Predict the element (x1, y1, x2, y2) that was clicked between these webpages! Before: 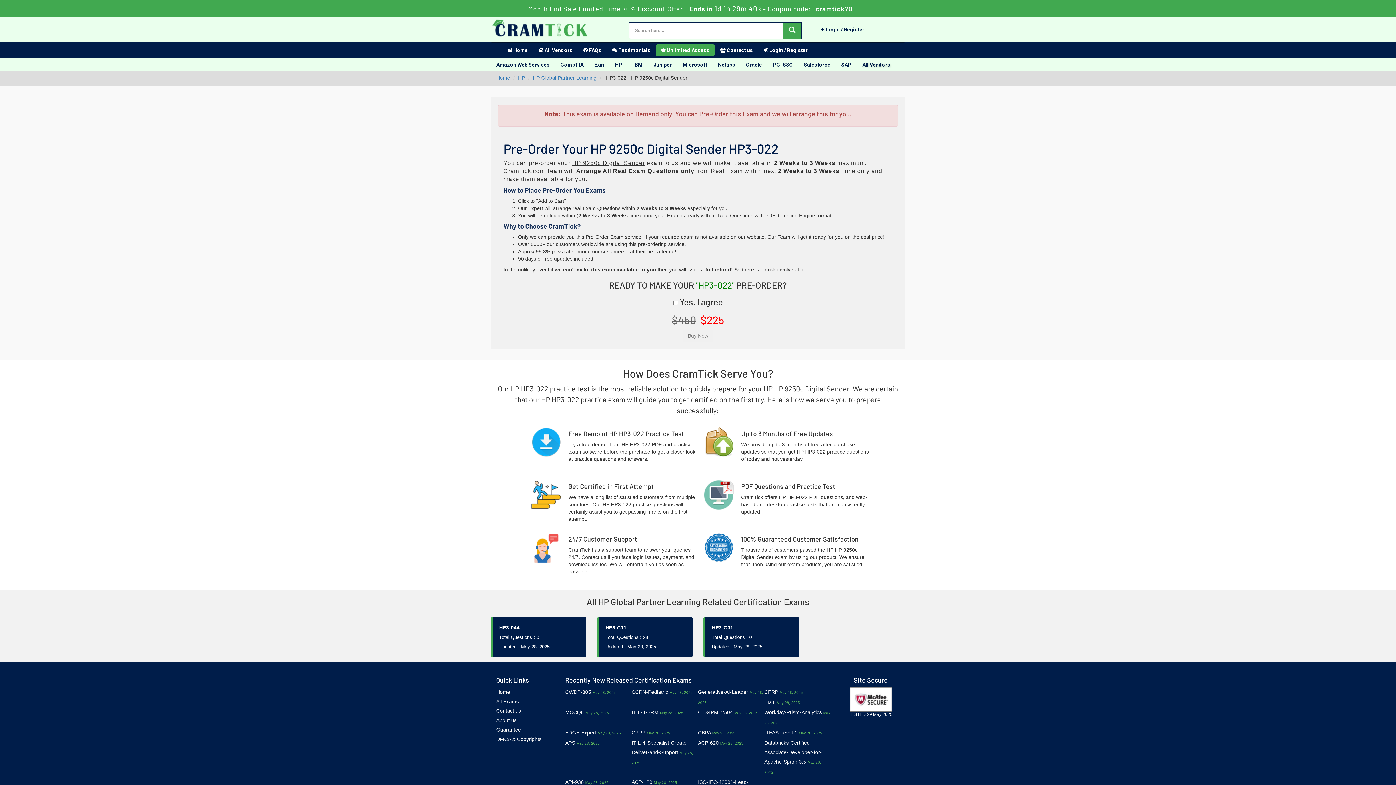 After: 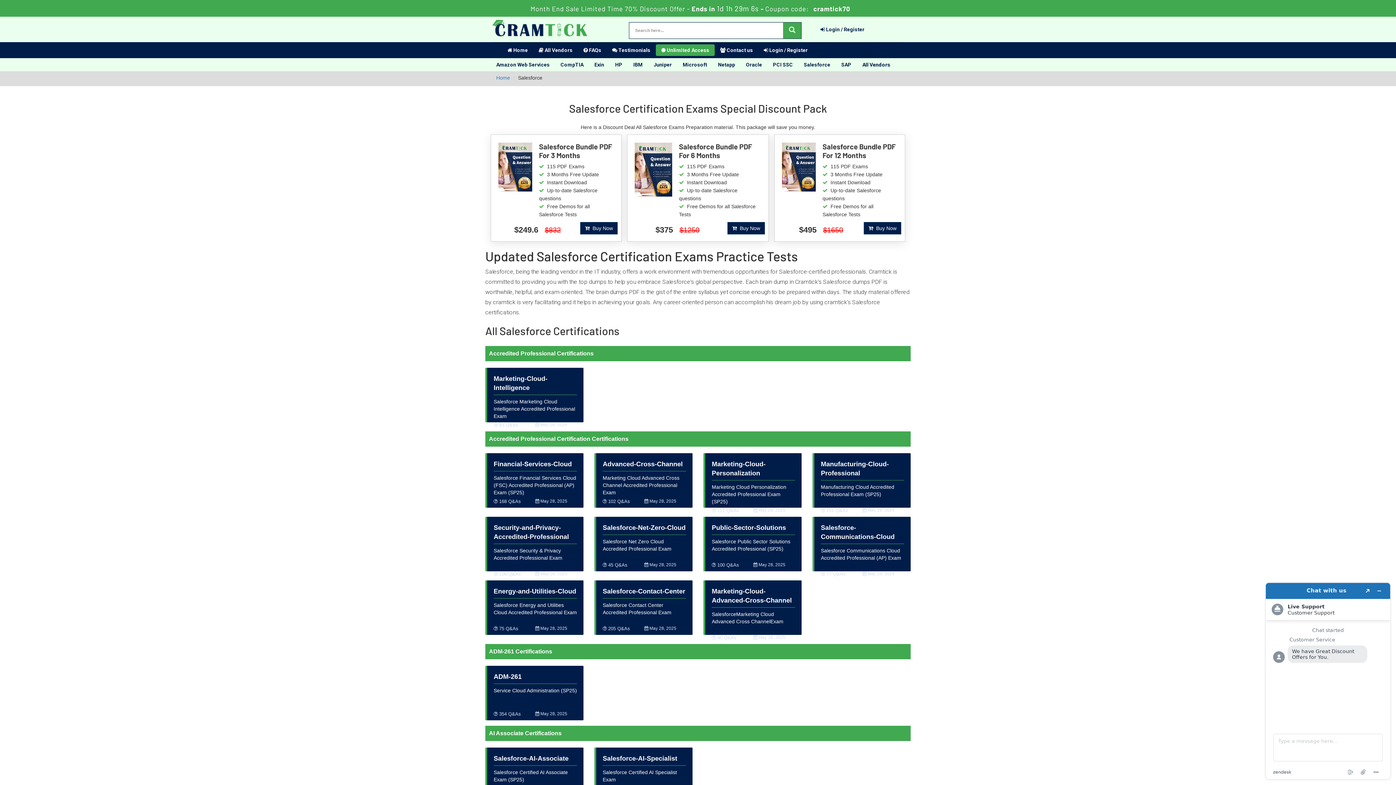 Action: label: Salesforce bbox: (798, 58, 836, 71)